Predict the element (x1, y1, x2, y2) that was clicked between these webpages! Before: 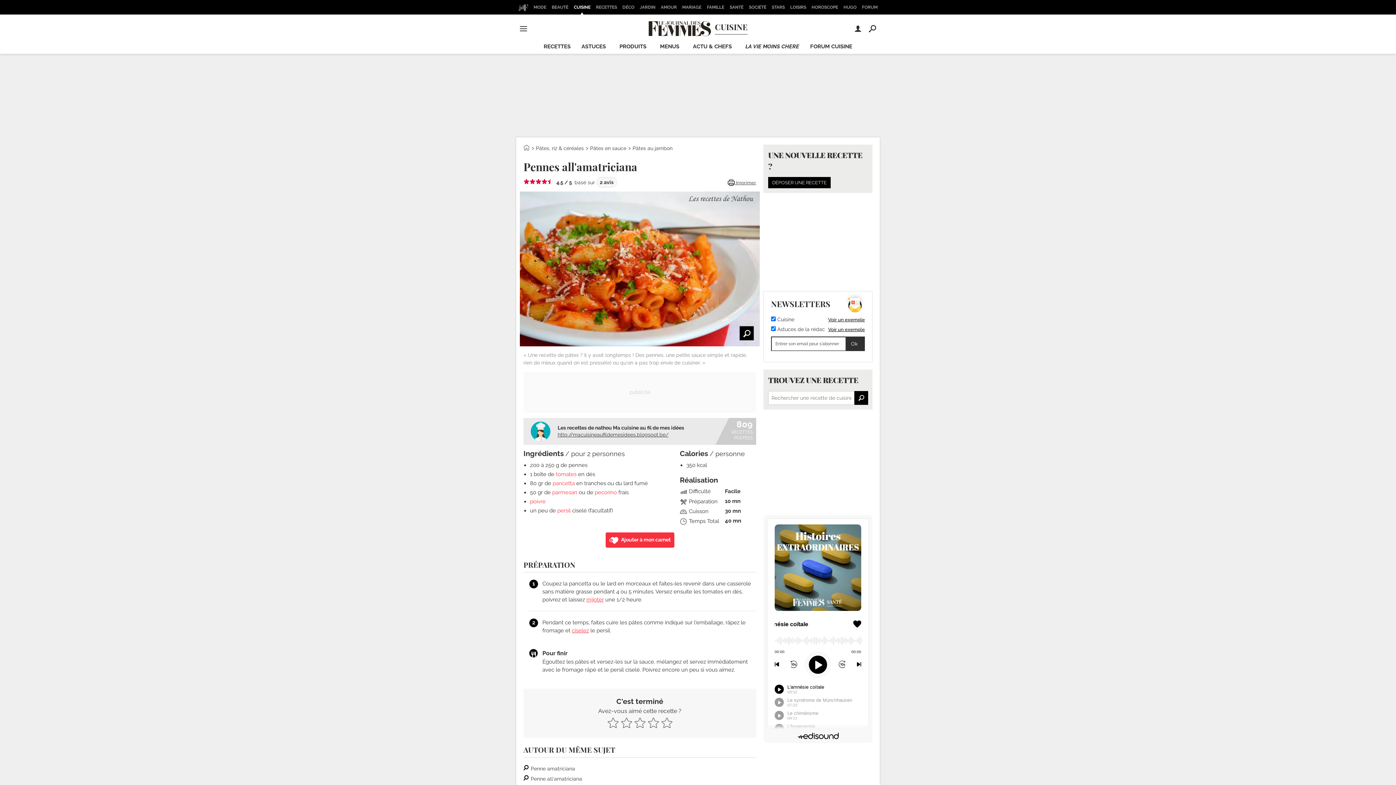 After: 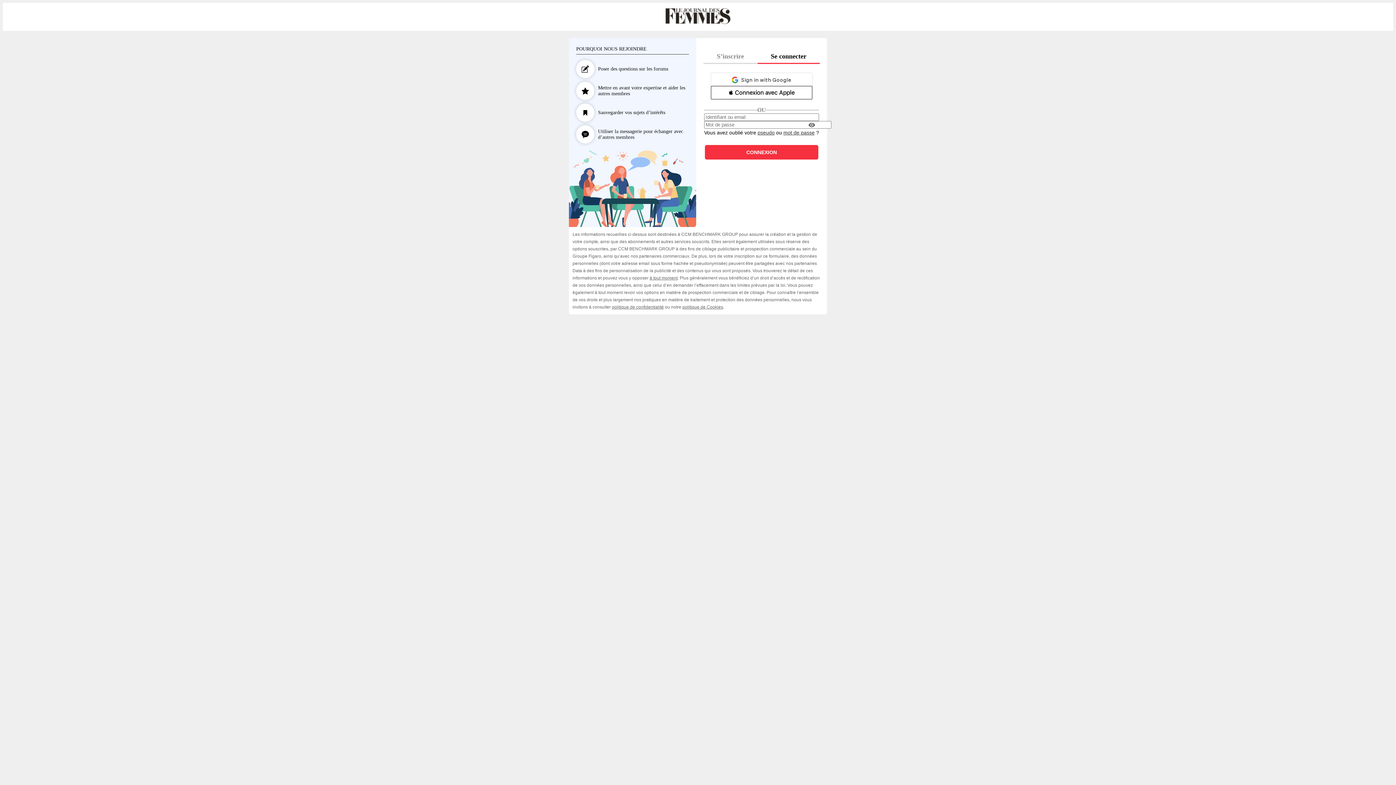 Action: bbox: (768, 177, 830, 188) label: DÉPOSER UNE RECETTE